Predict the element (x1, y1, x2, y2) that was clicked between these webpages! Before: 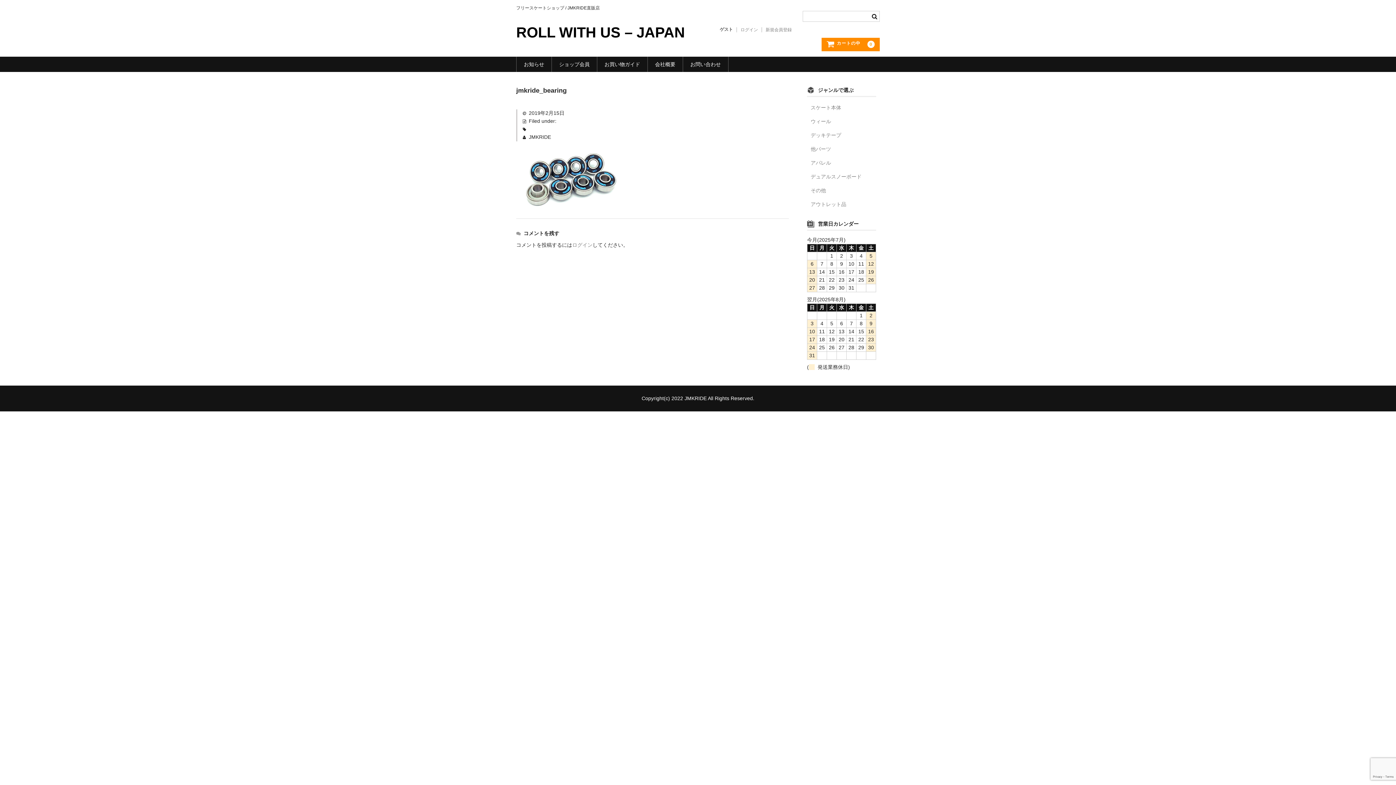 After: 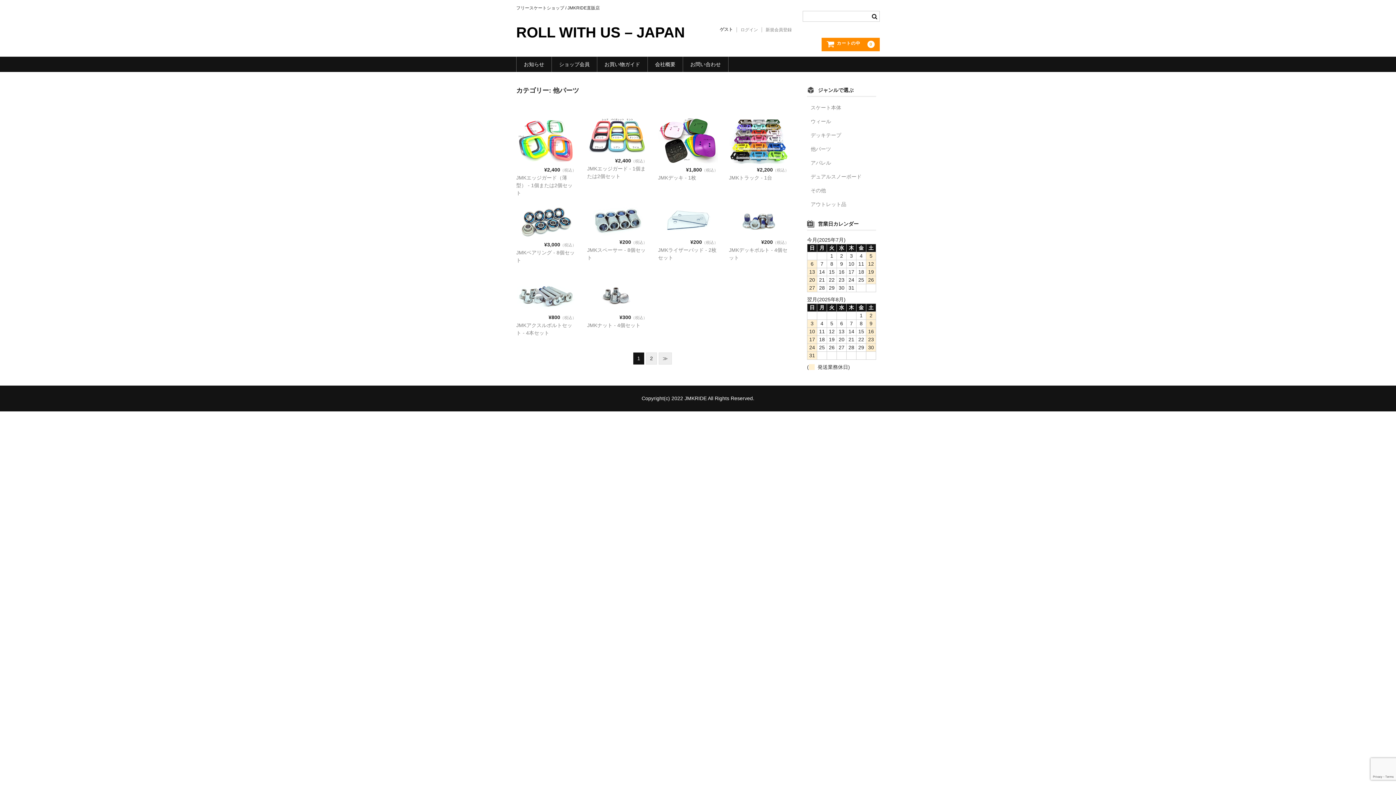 Action: bbox: (810, 146, 831, 151) label: 他パーツ